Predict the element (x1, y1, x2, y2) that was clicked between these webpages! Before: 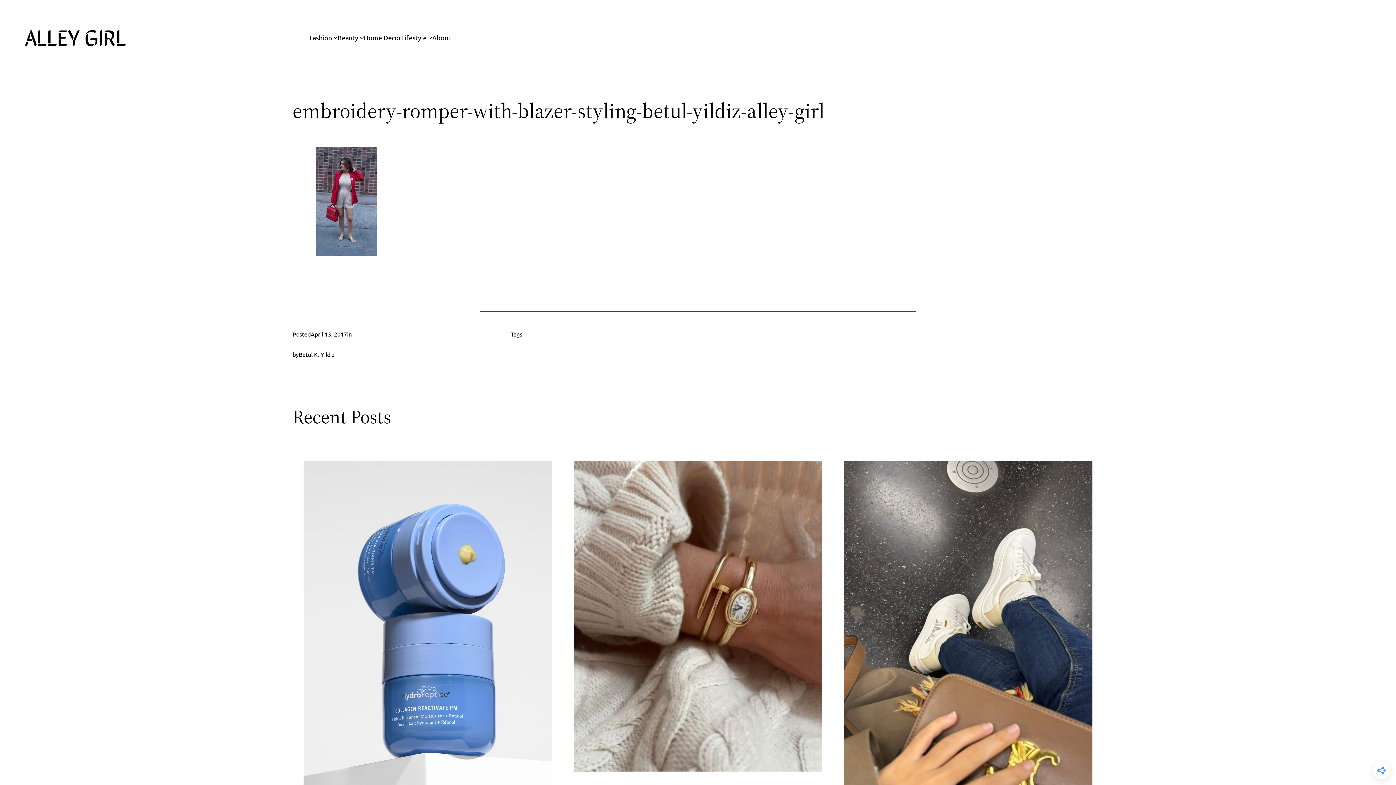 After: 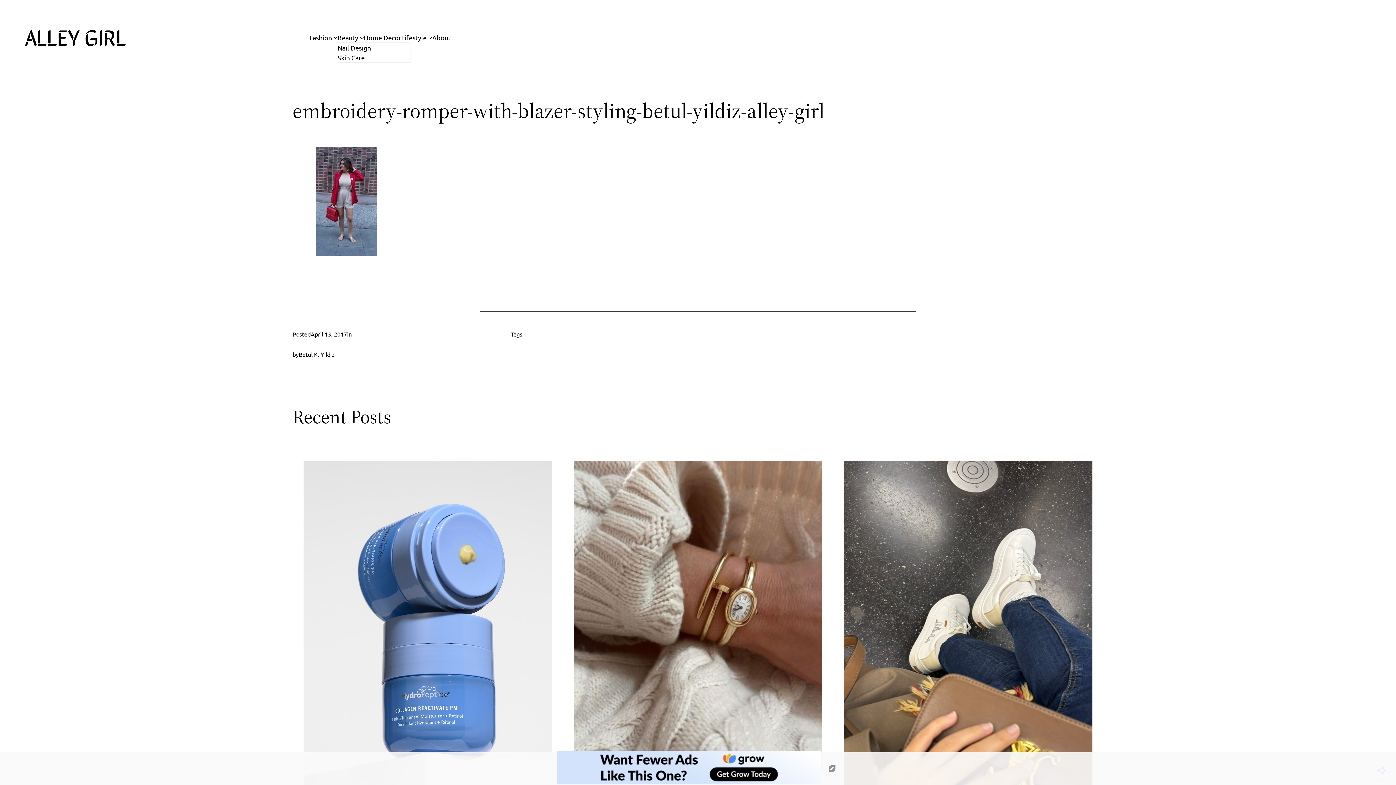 Action: bbox: (337, 32, 358, 42) label: Beauty